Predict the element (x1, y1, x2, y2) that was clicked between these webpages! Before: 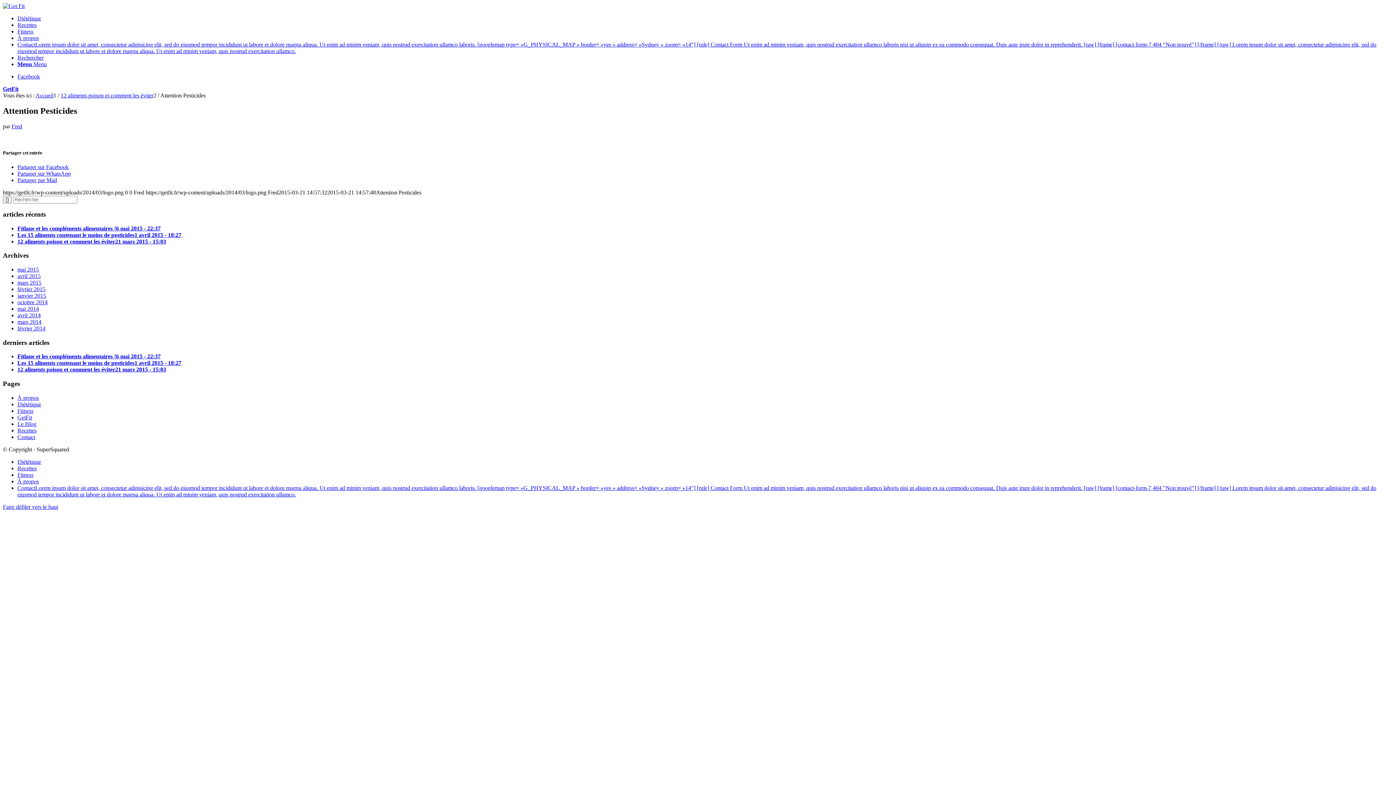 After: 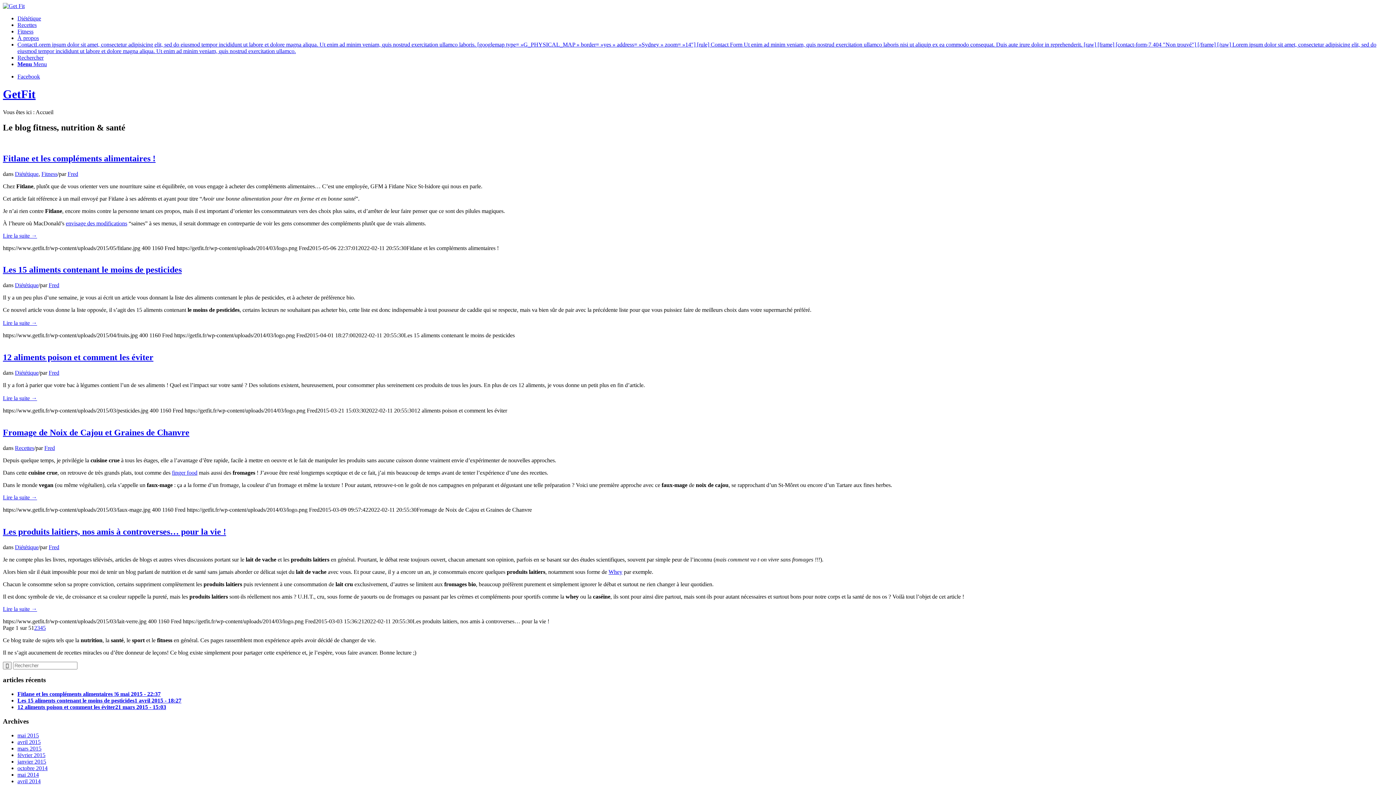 Action: label: avril 2015 bbox: (17, 273, 40, 279)